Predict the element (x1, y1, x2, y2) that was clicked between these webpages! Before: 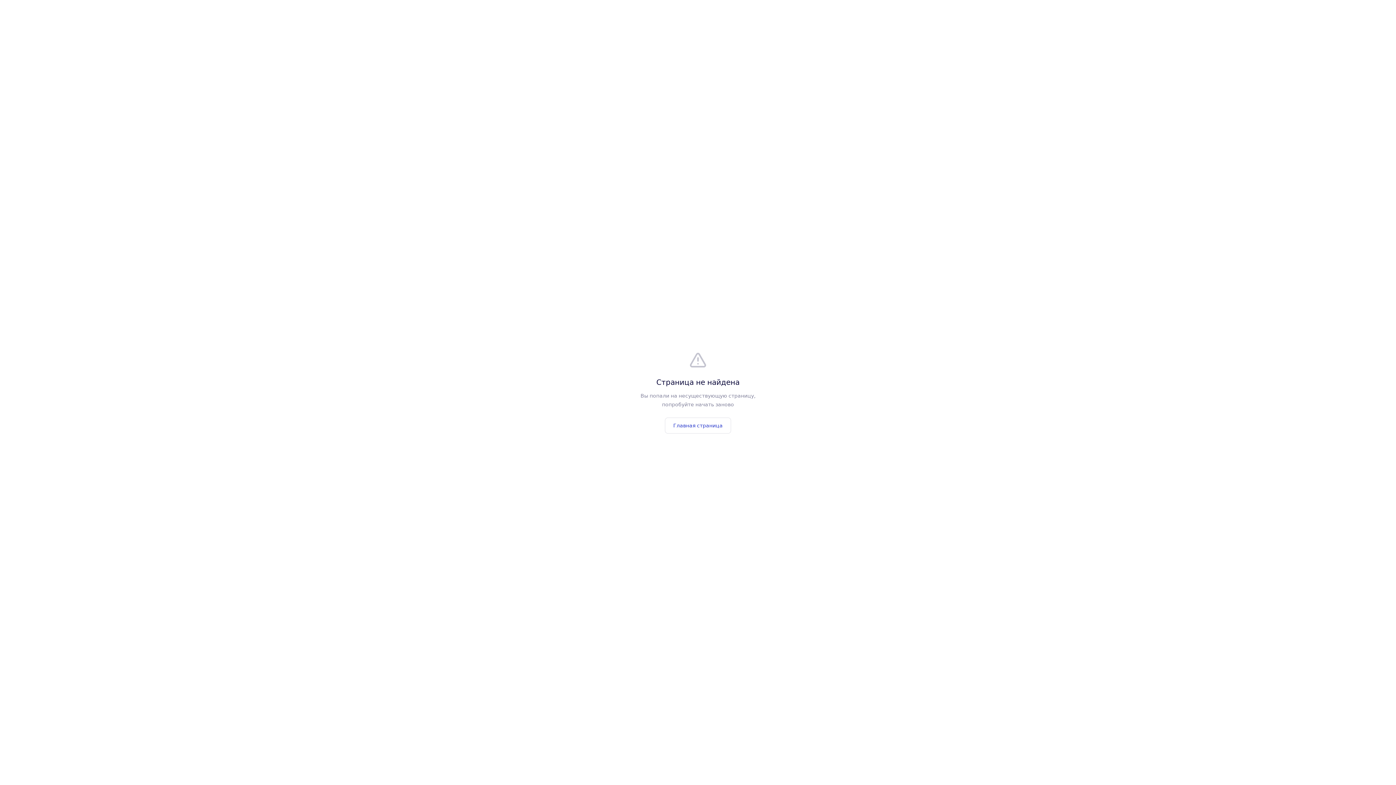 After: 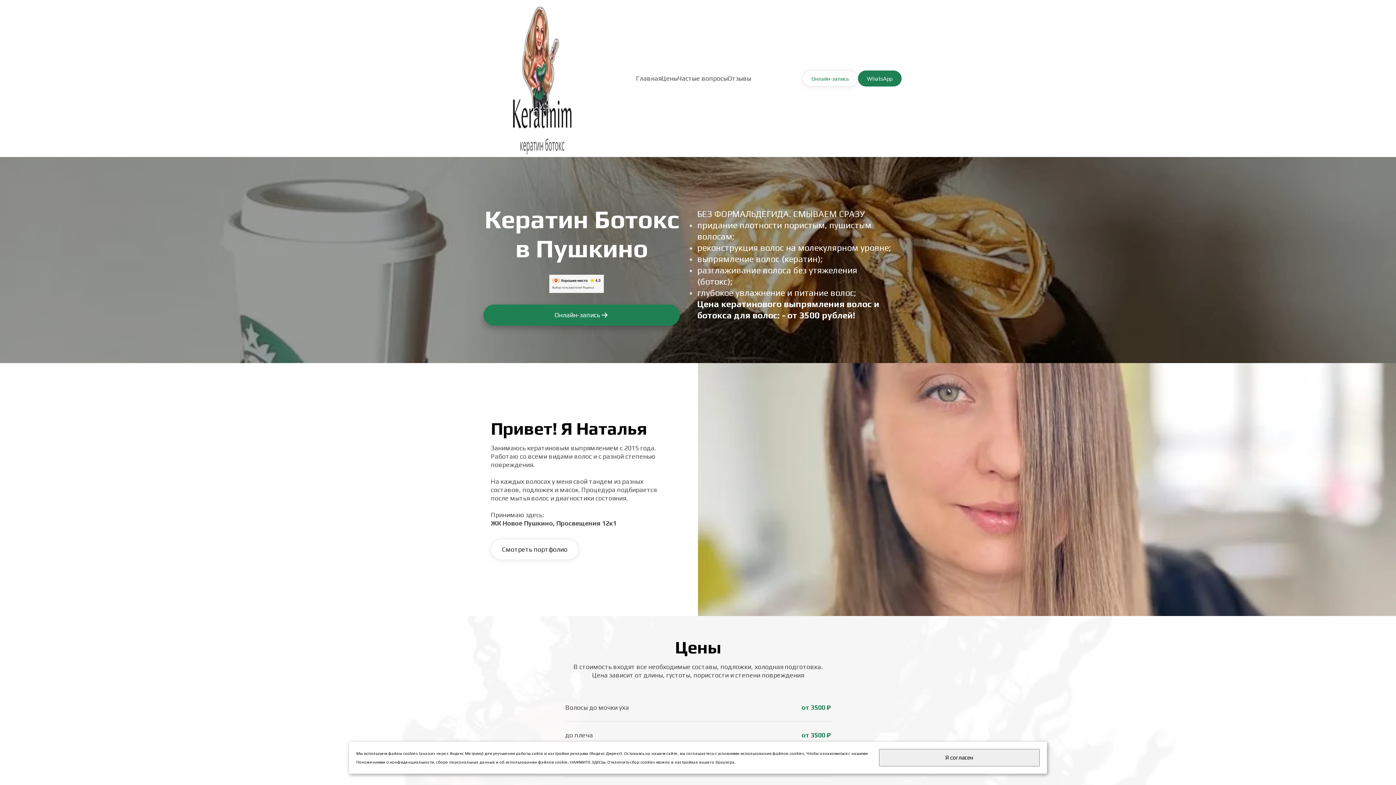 Action: label: Главная страница bbox: (665, 417, 731, 433)